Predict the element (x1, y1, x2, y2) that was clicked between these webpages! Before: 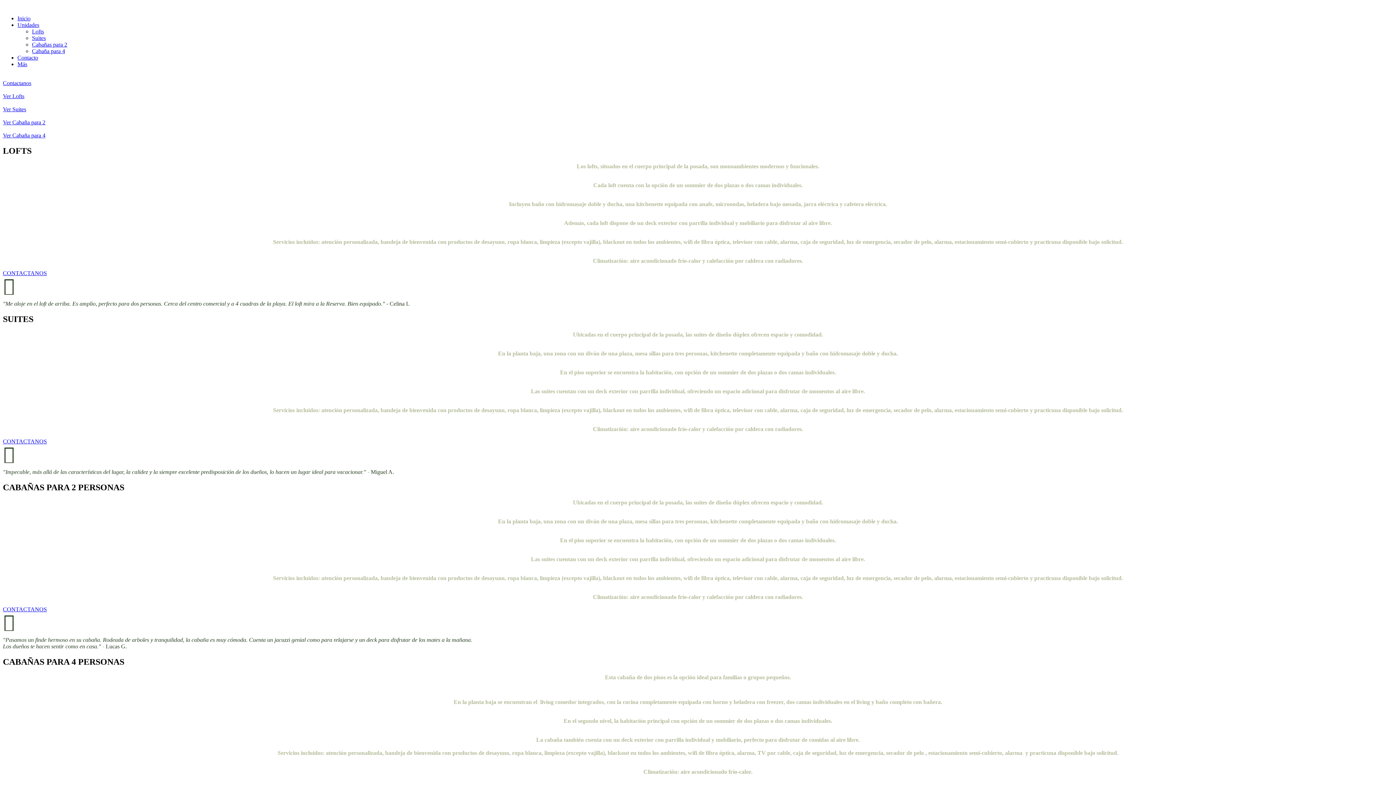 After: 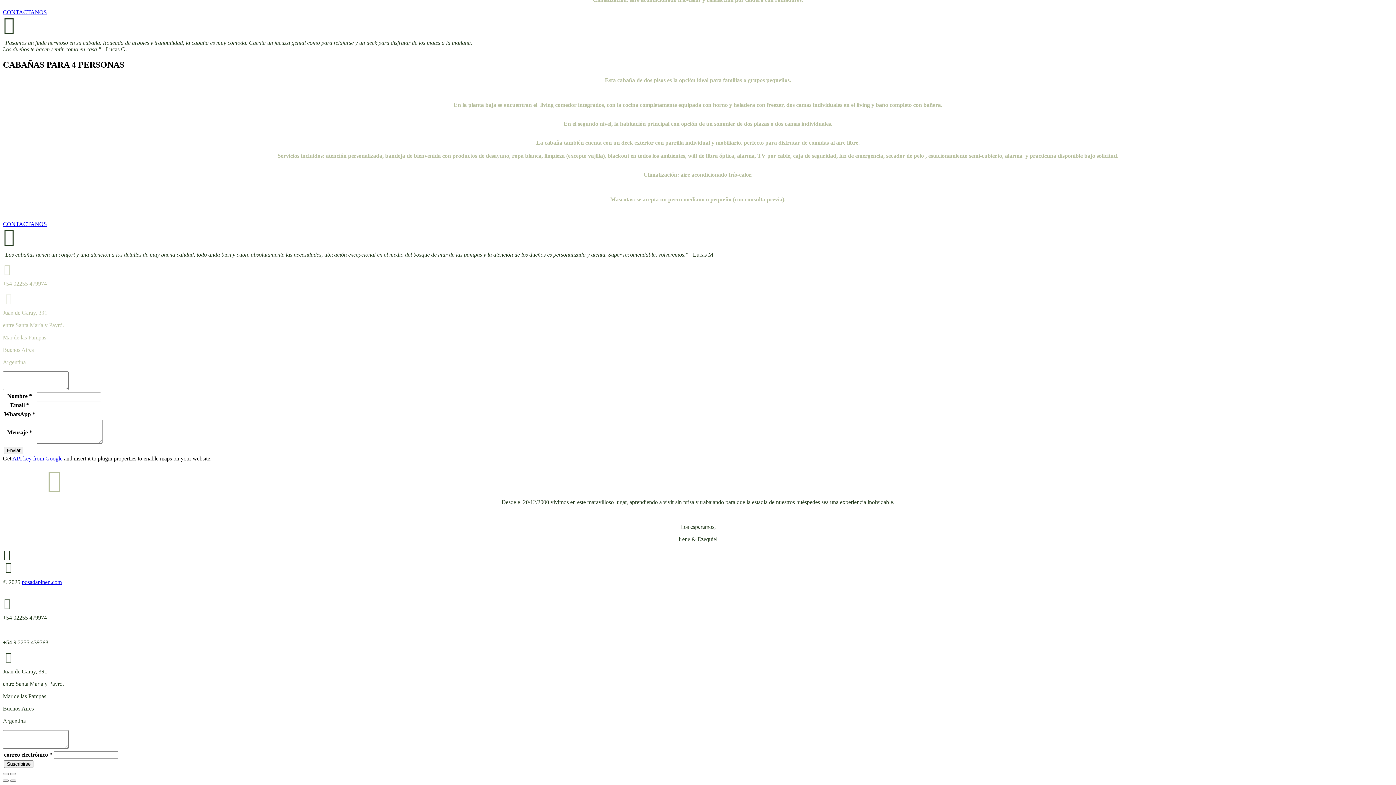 Action: bbox: (17, 54, 38, 60) label: Contacto